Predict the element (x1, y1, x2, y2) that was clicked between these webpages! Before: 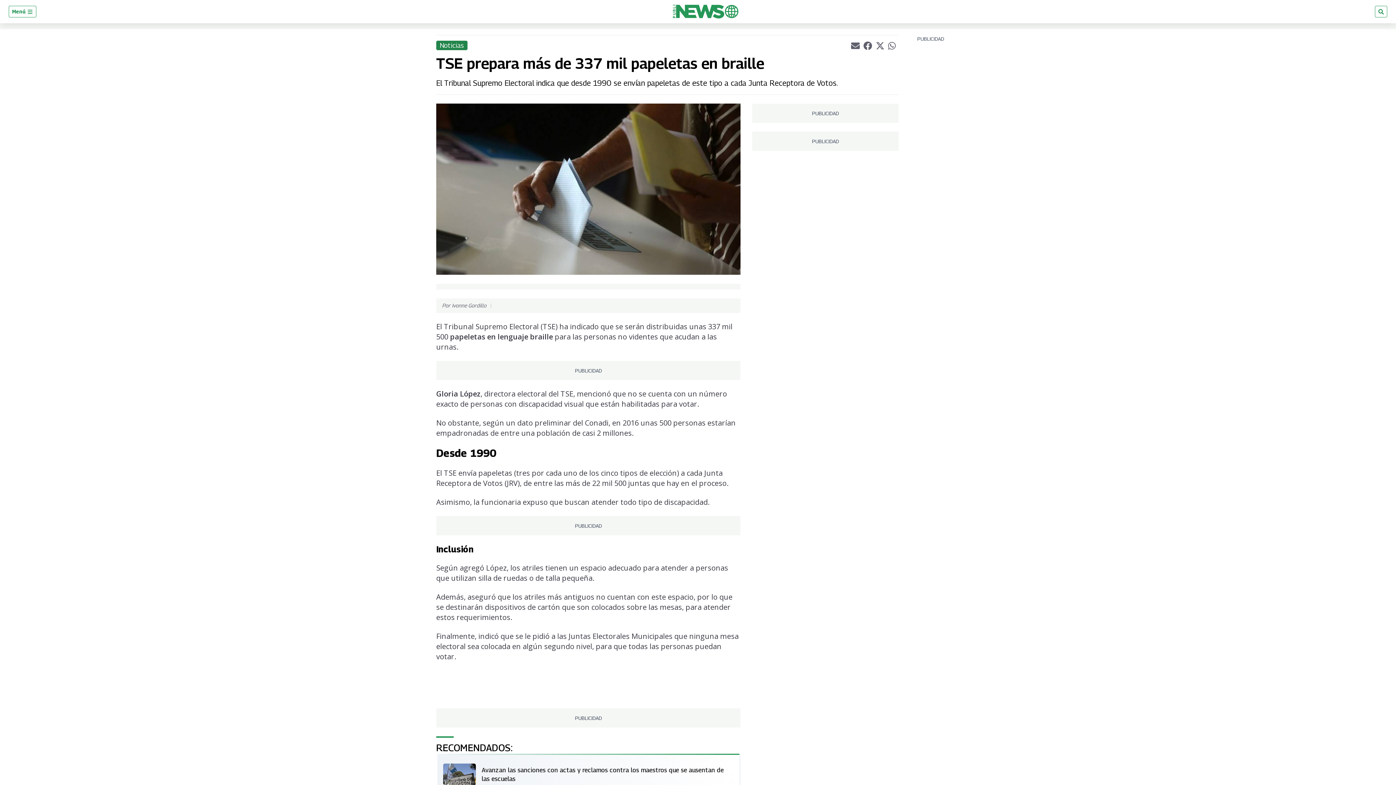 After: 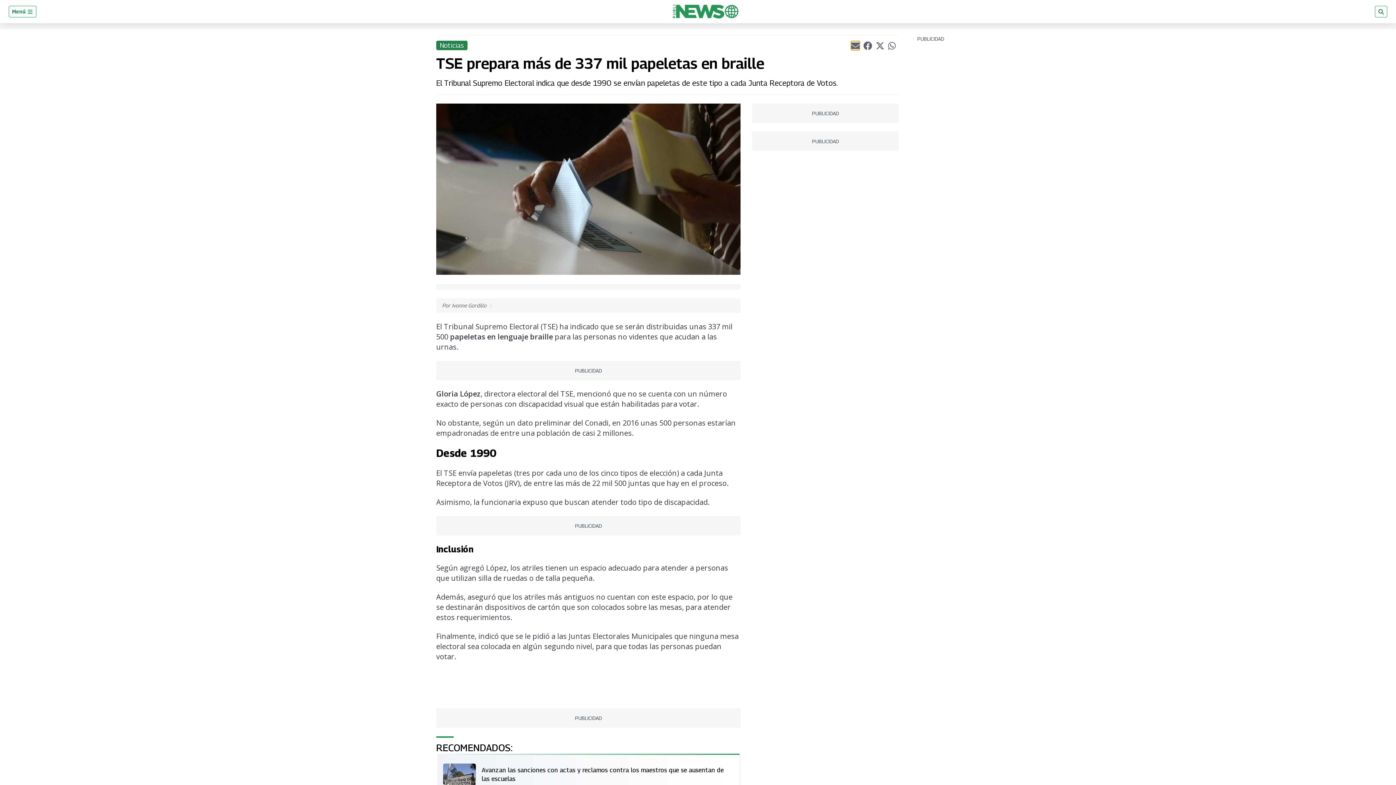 Action: label: Compartir el artículo actual mediante Email bbox: (851, 41, 859, 50)